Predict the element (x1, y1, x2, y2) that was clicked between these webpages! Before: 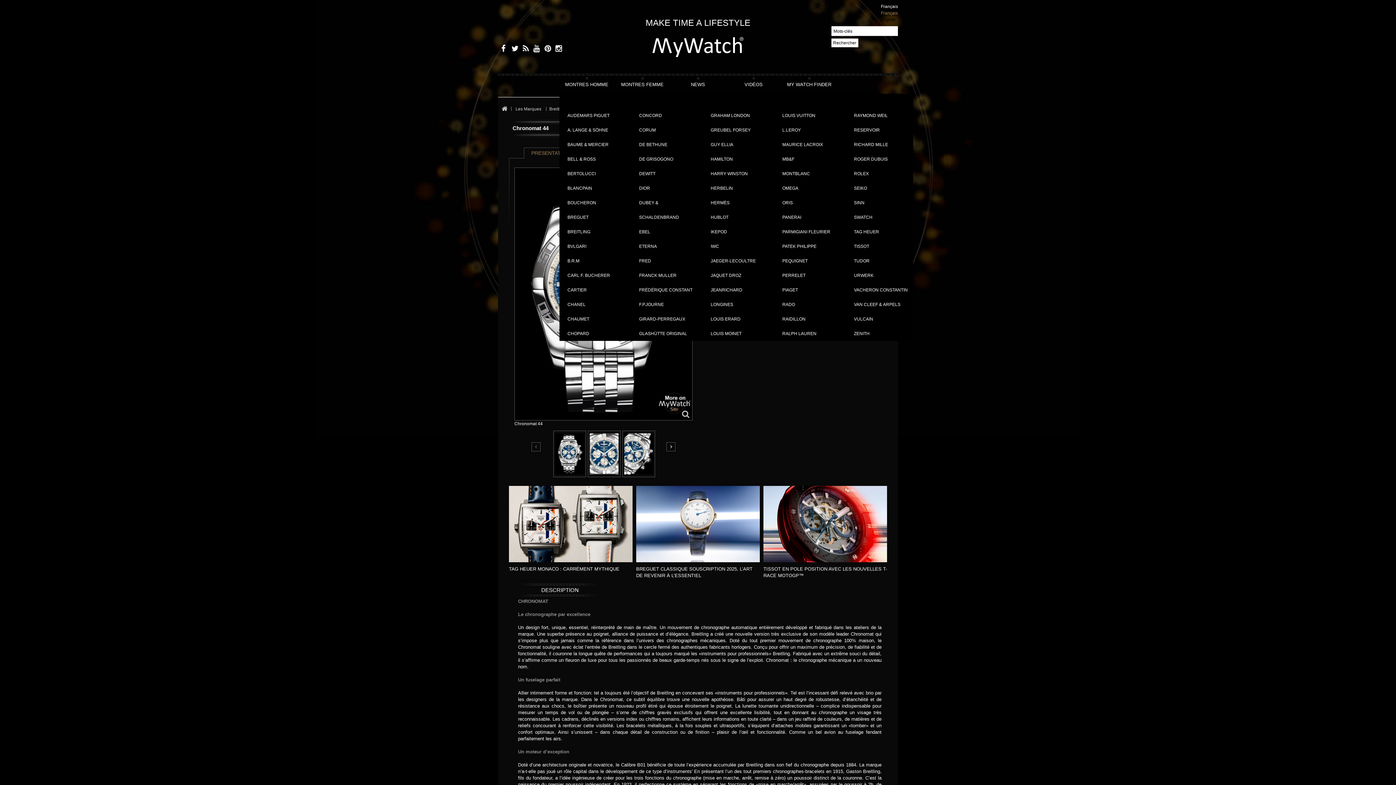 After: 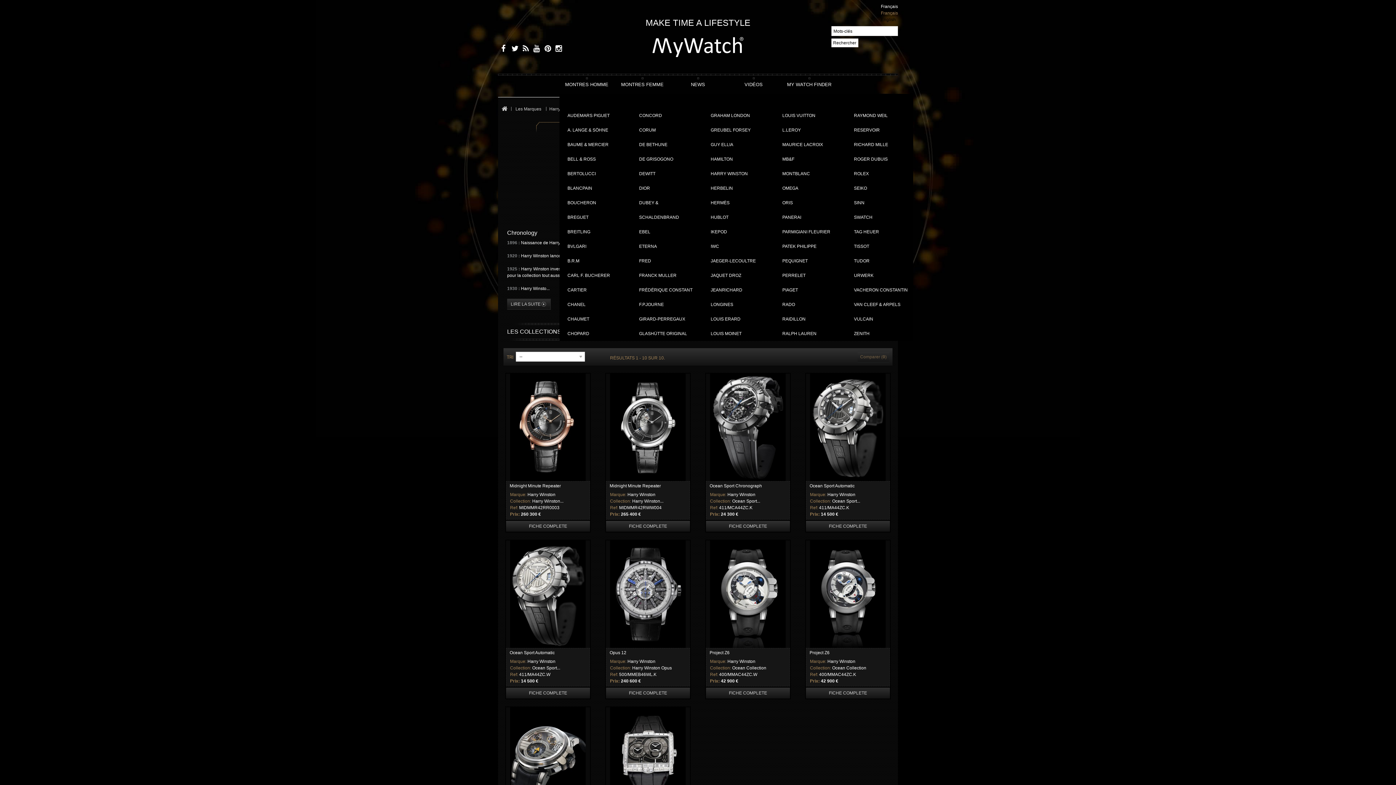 Action: bbox: (710, 171, 748, 176) label: HARRY WINSTON